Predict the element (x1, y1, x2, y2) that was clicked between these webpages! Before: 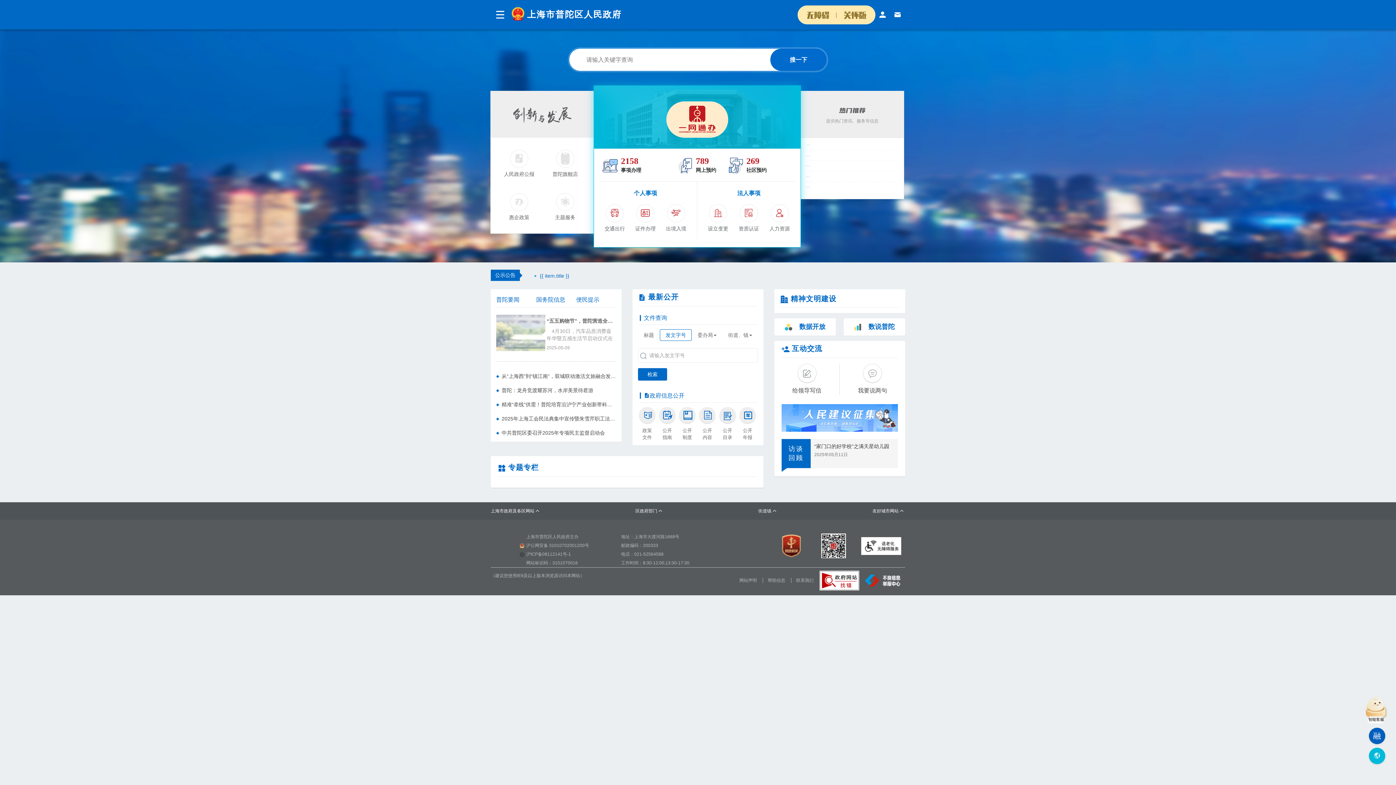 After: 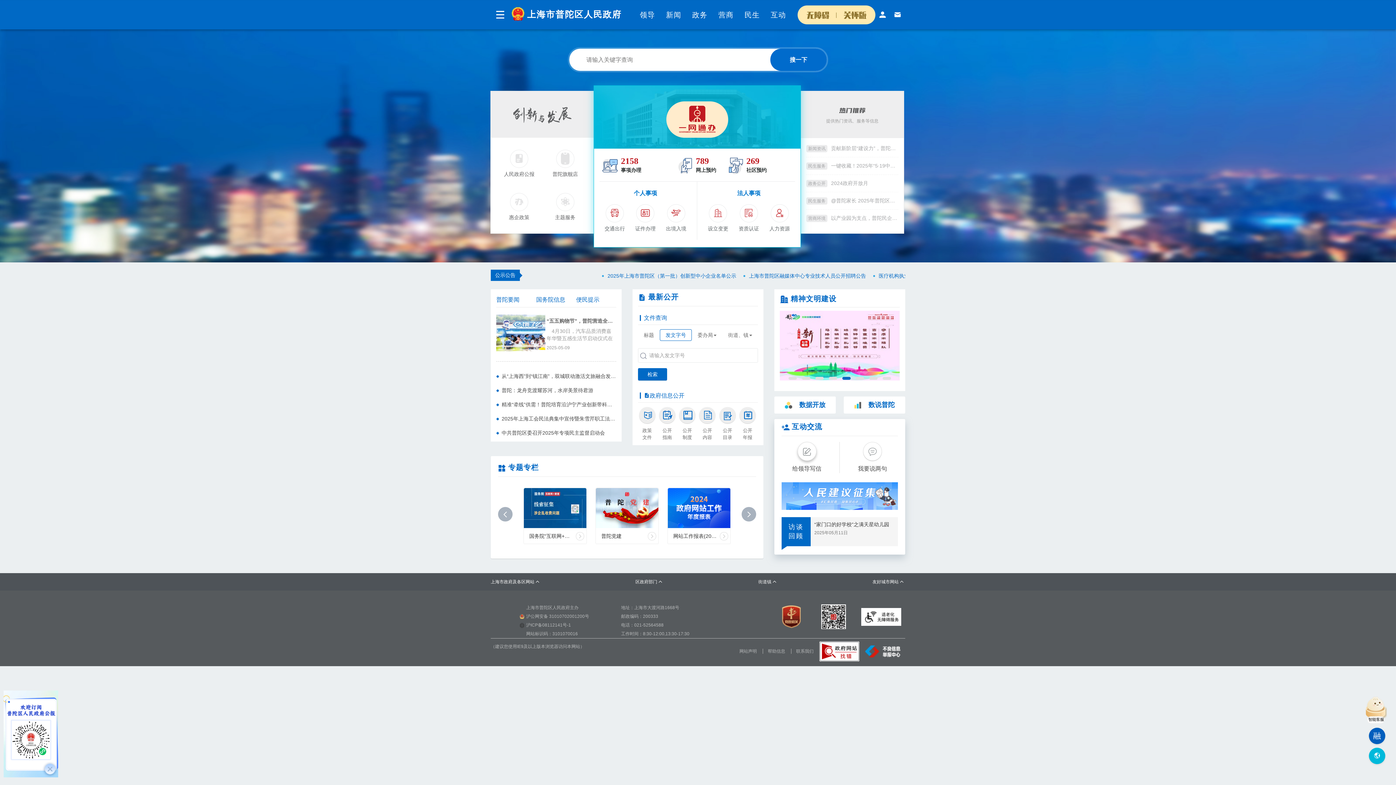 Action: bbox: (785, 364, 828, 395) label: 给领导写信